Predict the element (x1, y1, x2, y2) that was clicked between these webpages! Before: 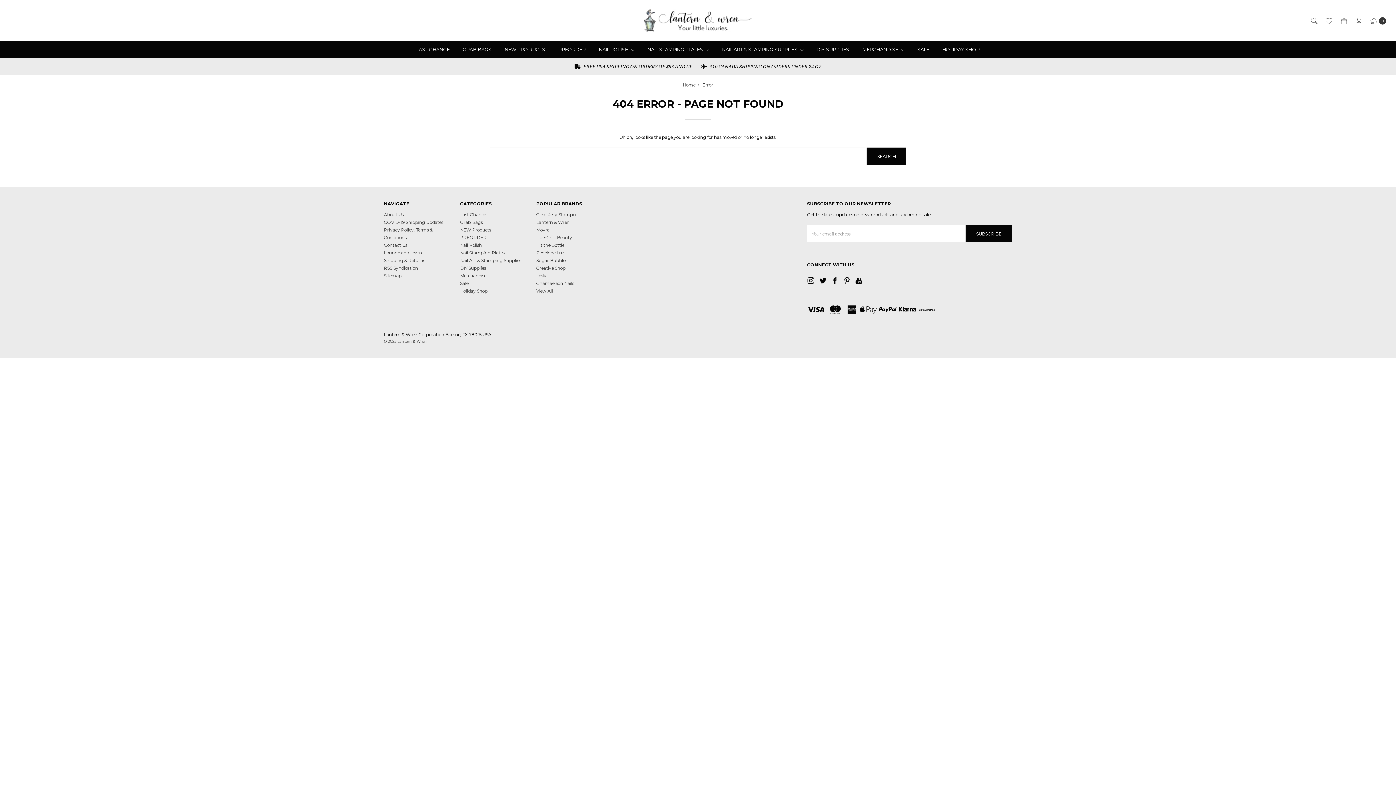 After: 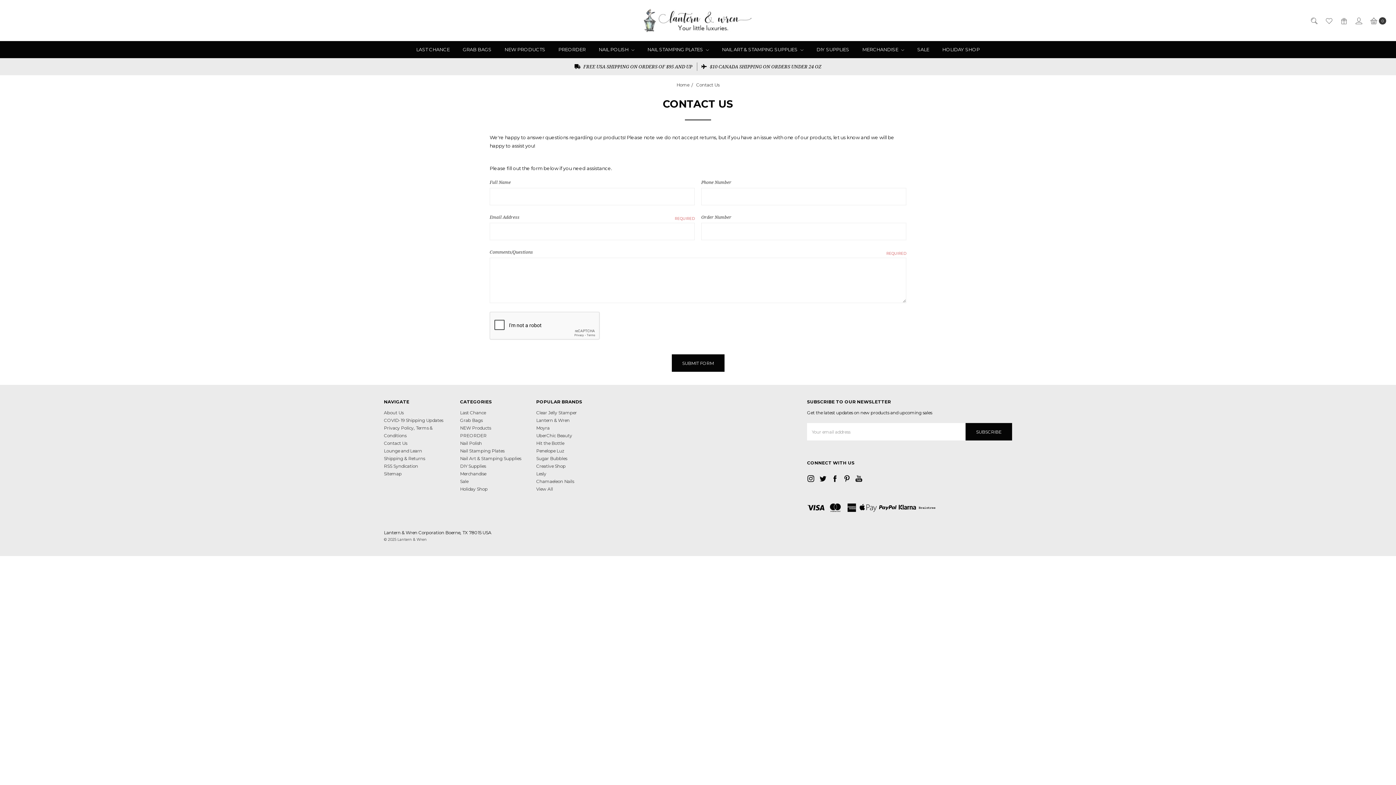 Action: label: Contact Us bbox: (384, 242, 407, 248)